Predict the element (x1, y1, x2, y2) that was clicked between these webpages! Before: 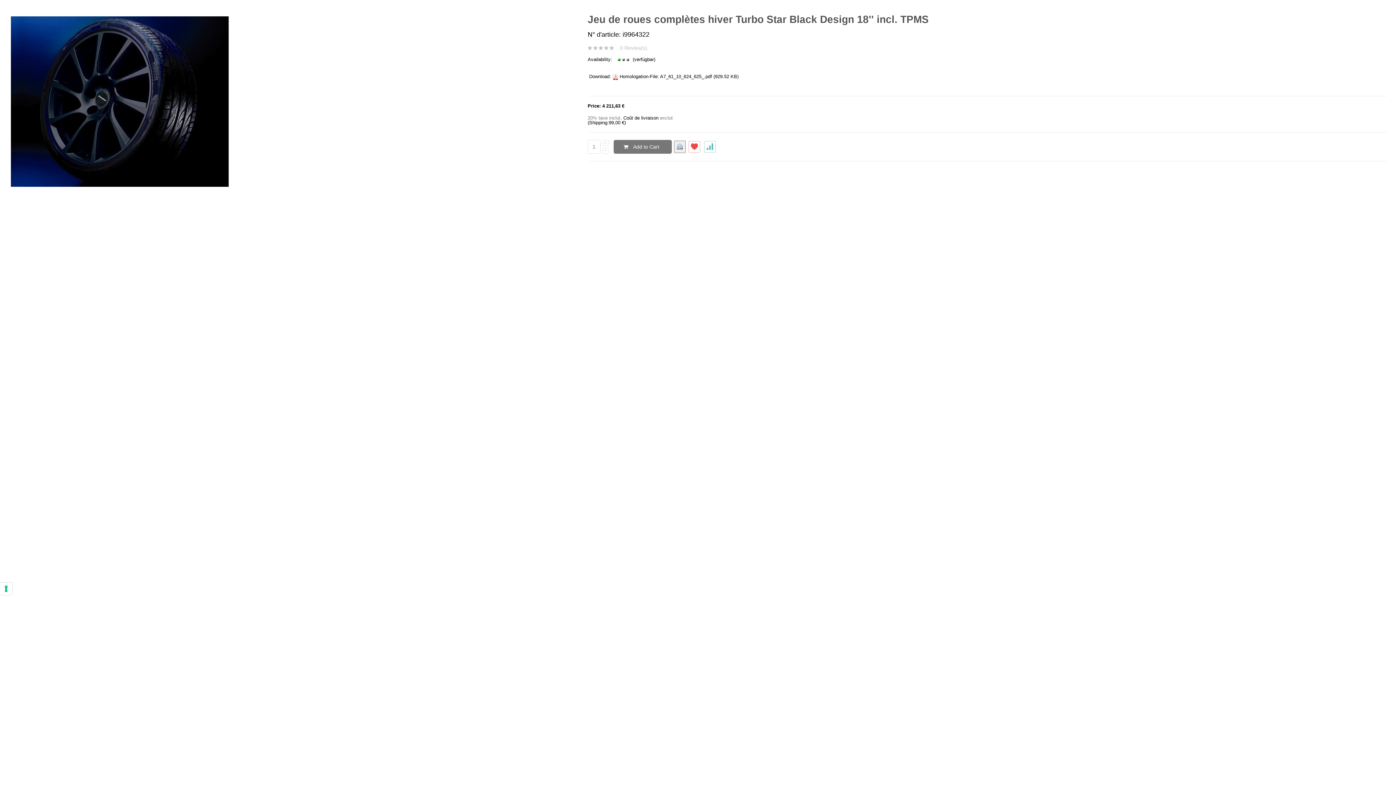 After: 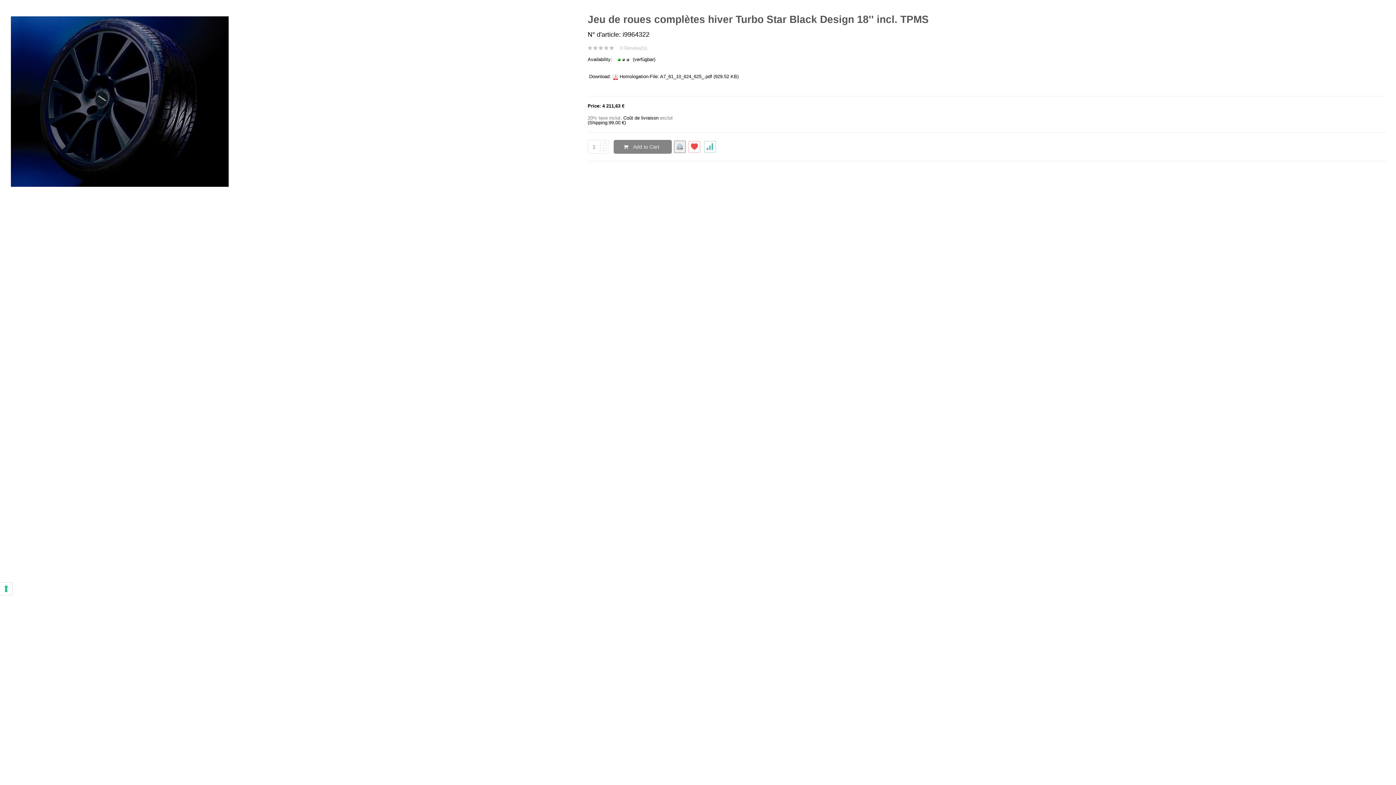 Action: bbox: (613, 140, 671, 153) label: Add to Cart